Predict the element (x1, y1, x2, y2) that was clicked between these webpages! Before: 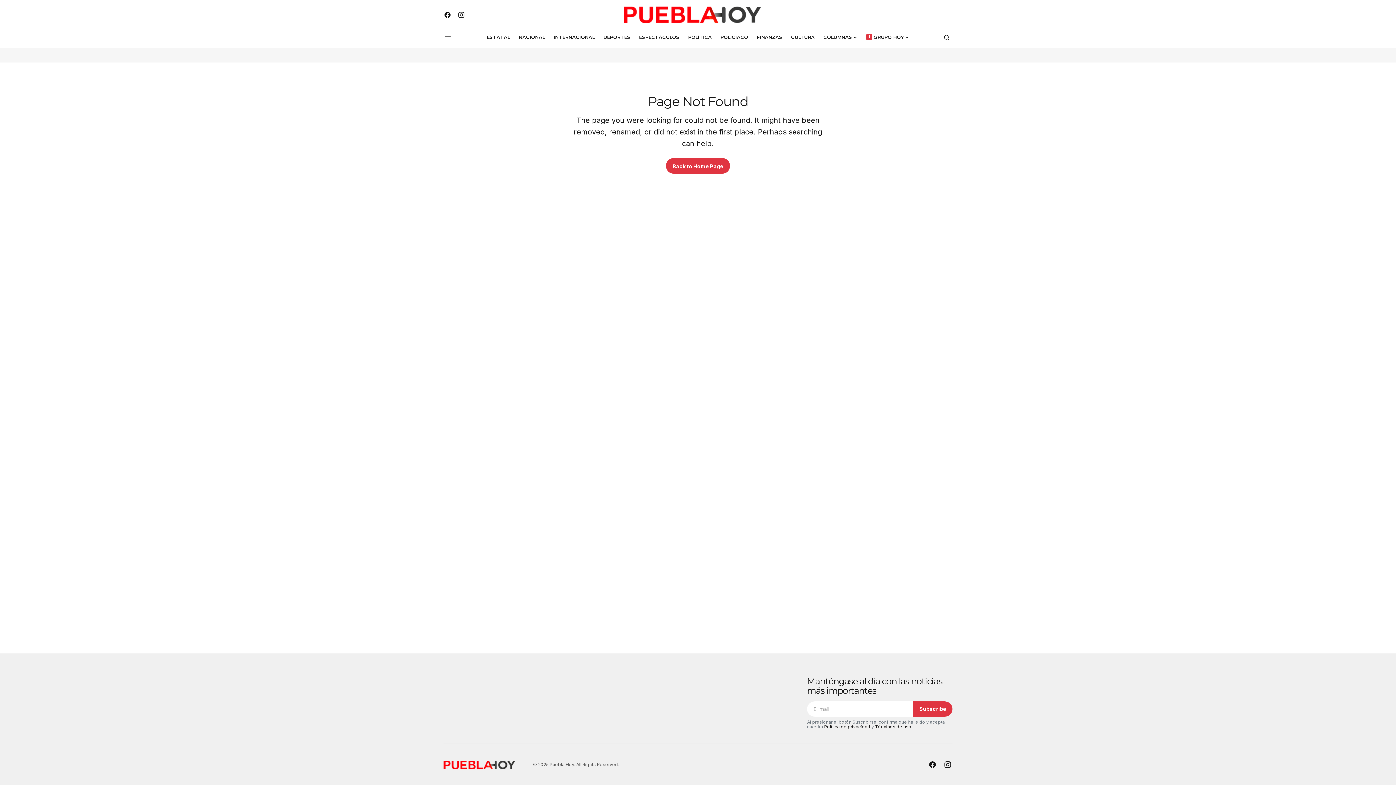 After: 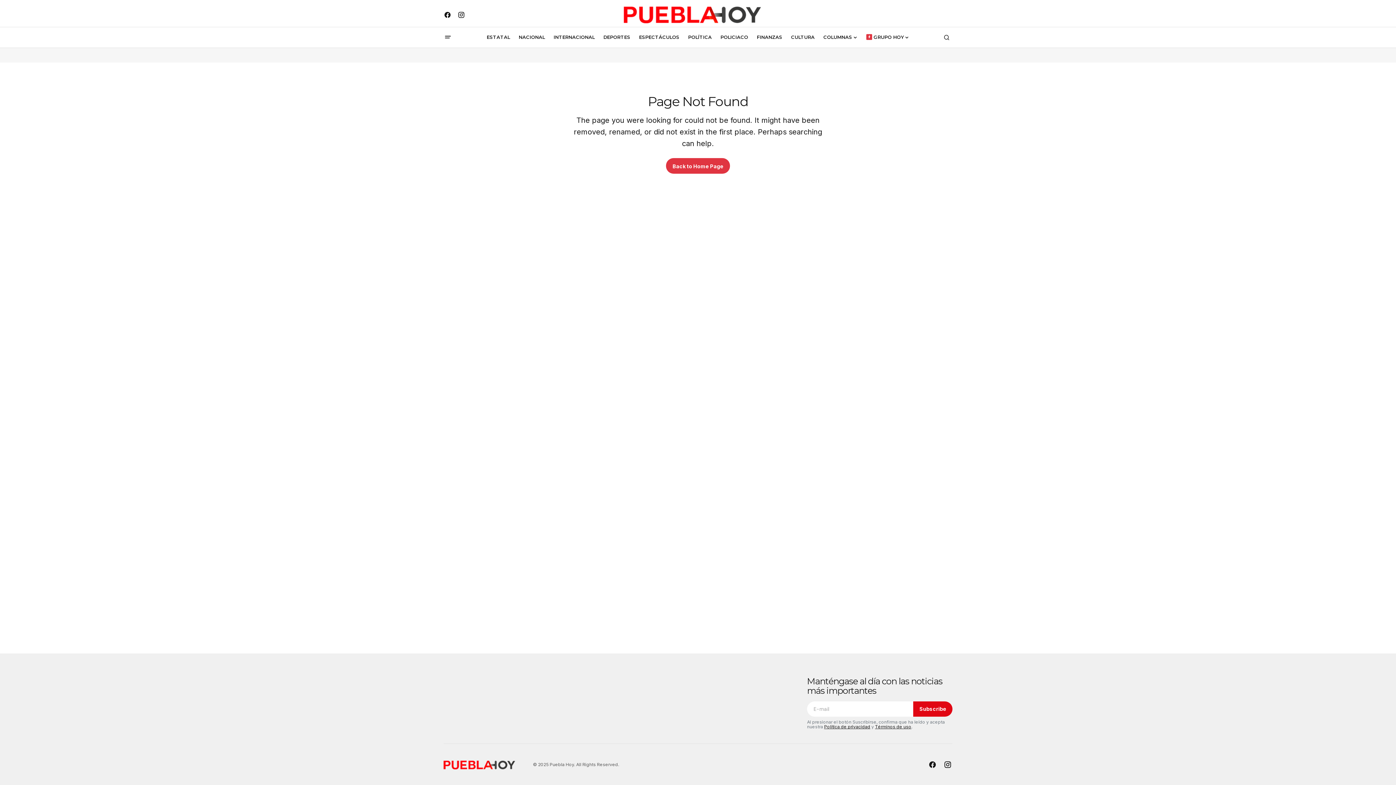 Action: bbox: (913, 701, 952, 717) label: Subscribe